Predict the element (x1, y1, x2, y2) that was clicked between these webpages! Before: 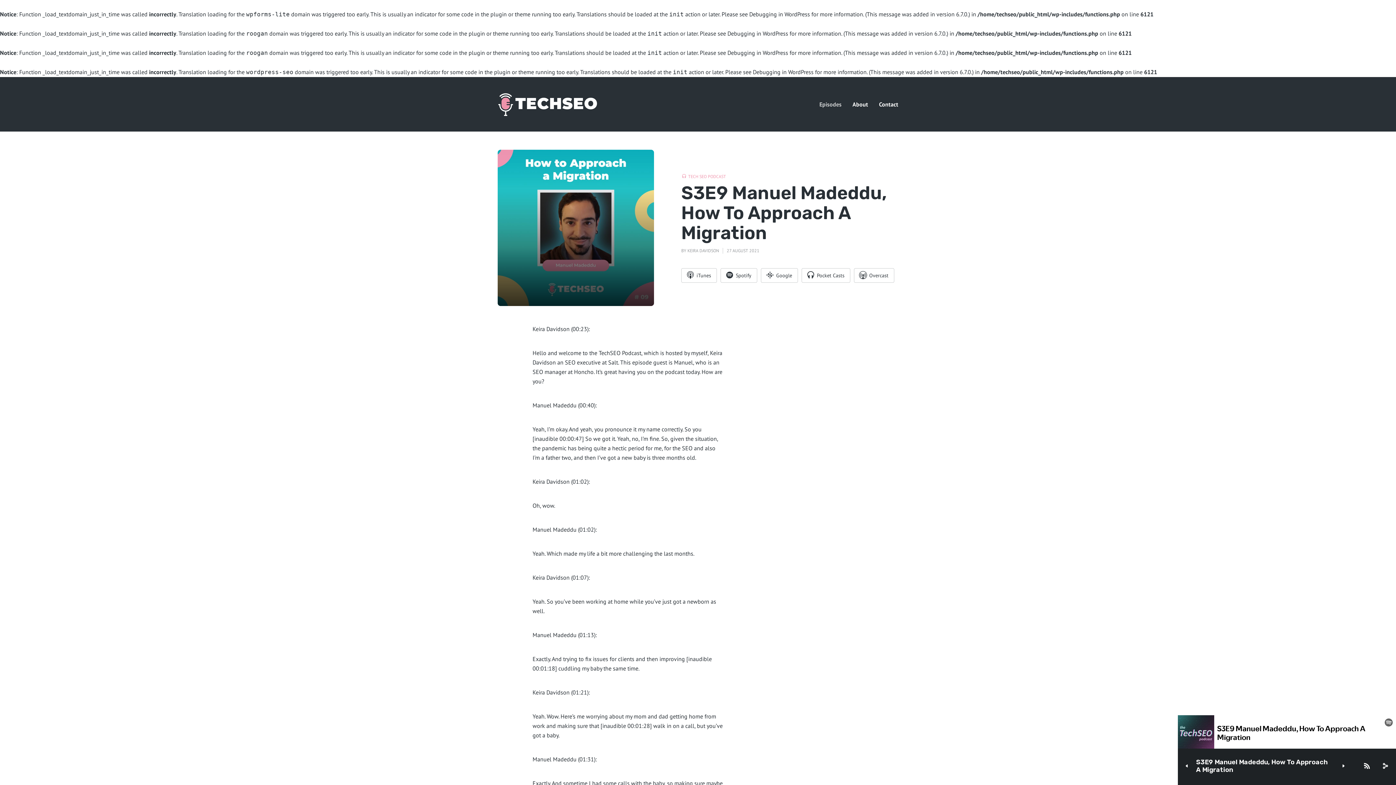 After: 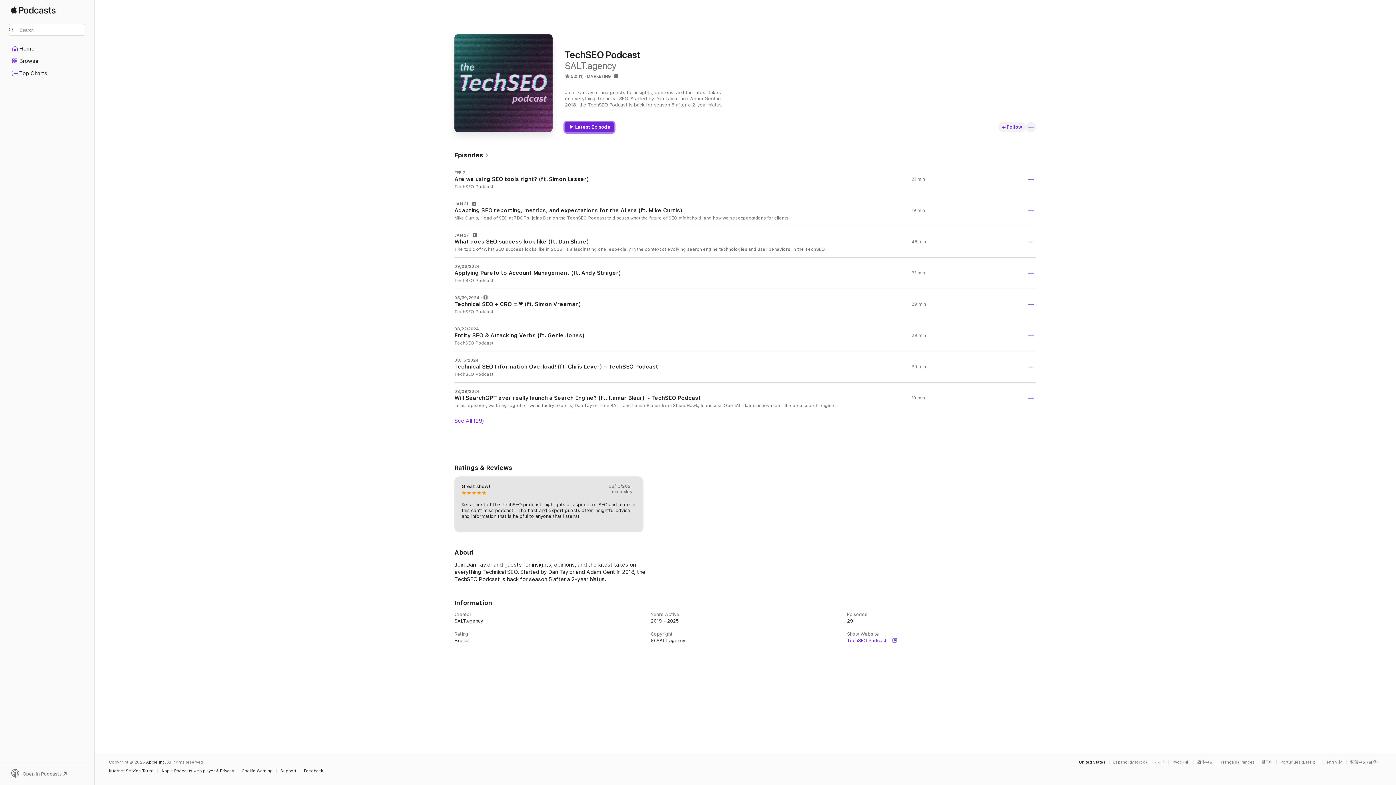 Action: bbox: (681, 268, 717, 282) label: iTunes